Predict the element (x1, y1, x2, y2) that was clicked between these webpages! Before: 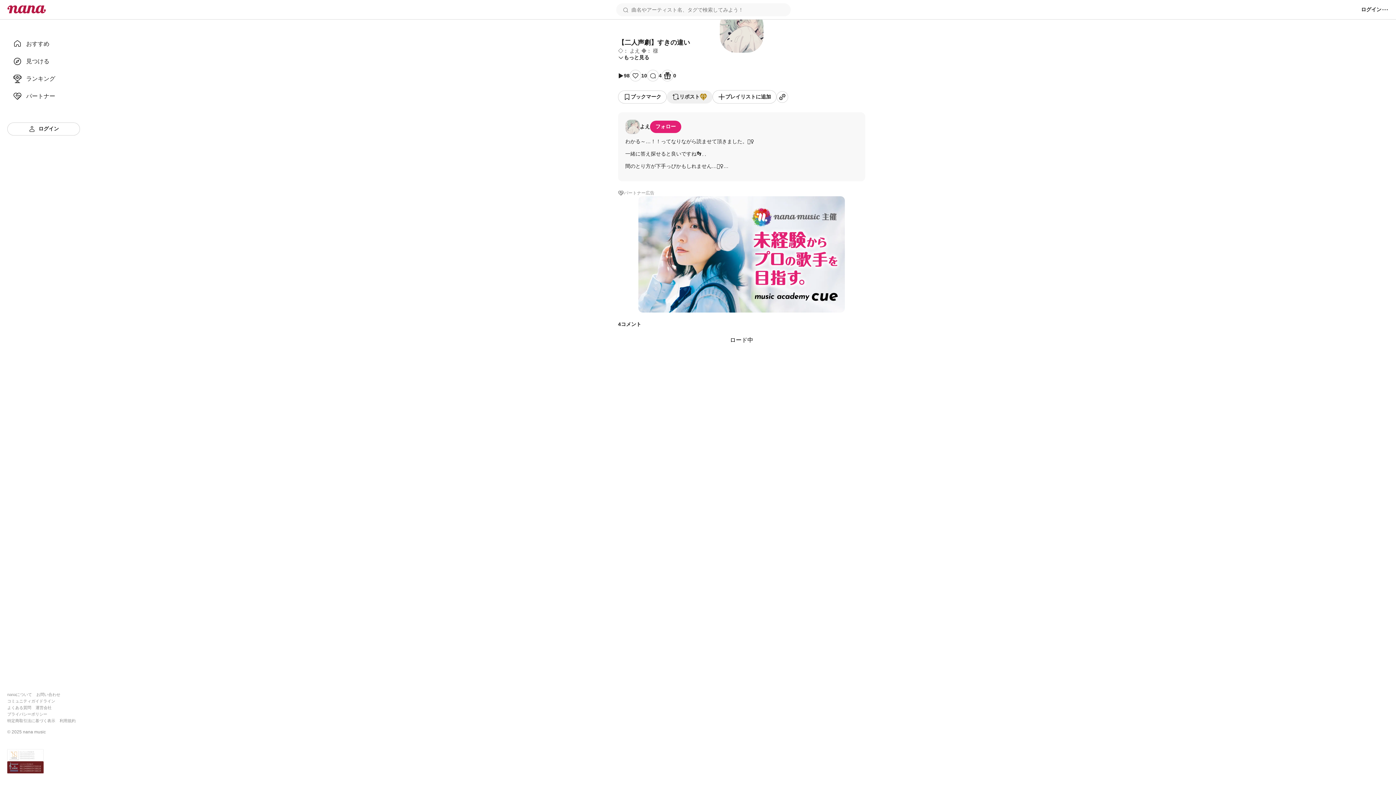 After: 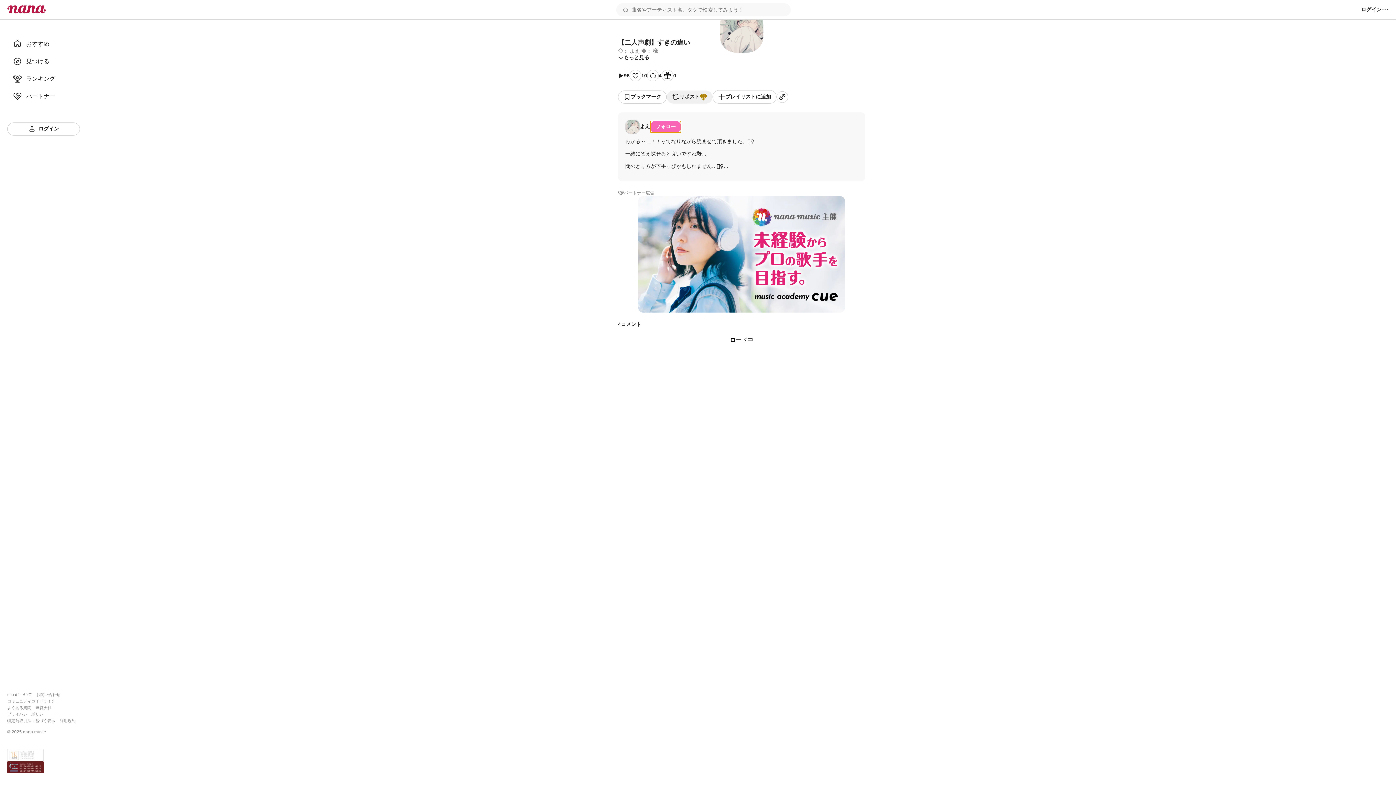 Action: label: フォロー bbox: (650, 120, 681, 133)